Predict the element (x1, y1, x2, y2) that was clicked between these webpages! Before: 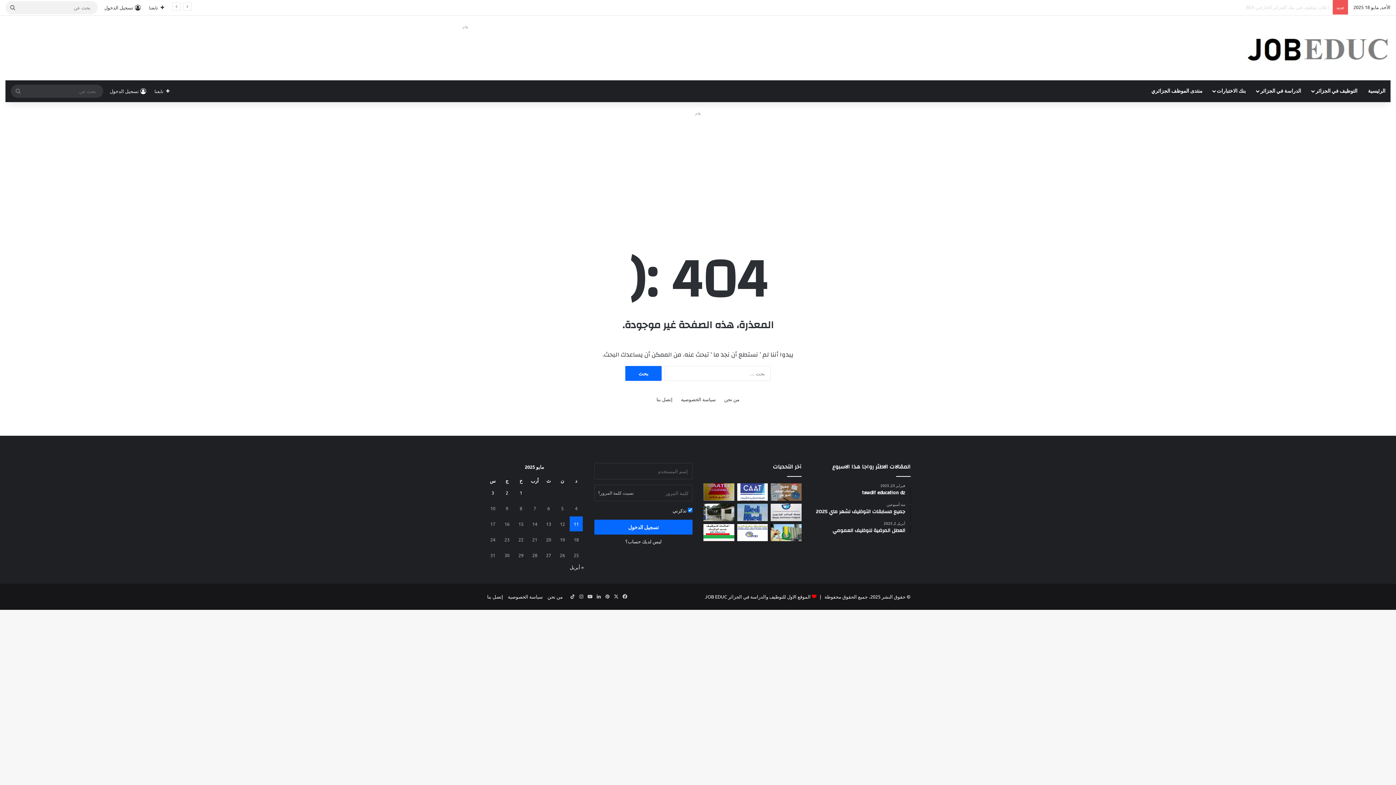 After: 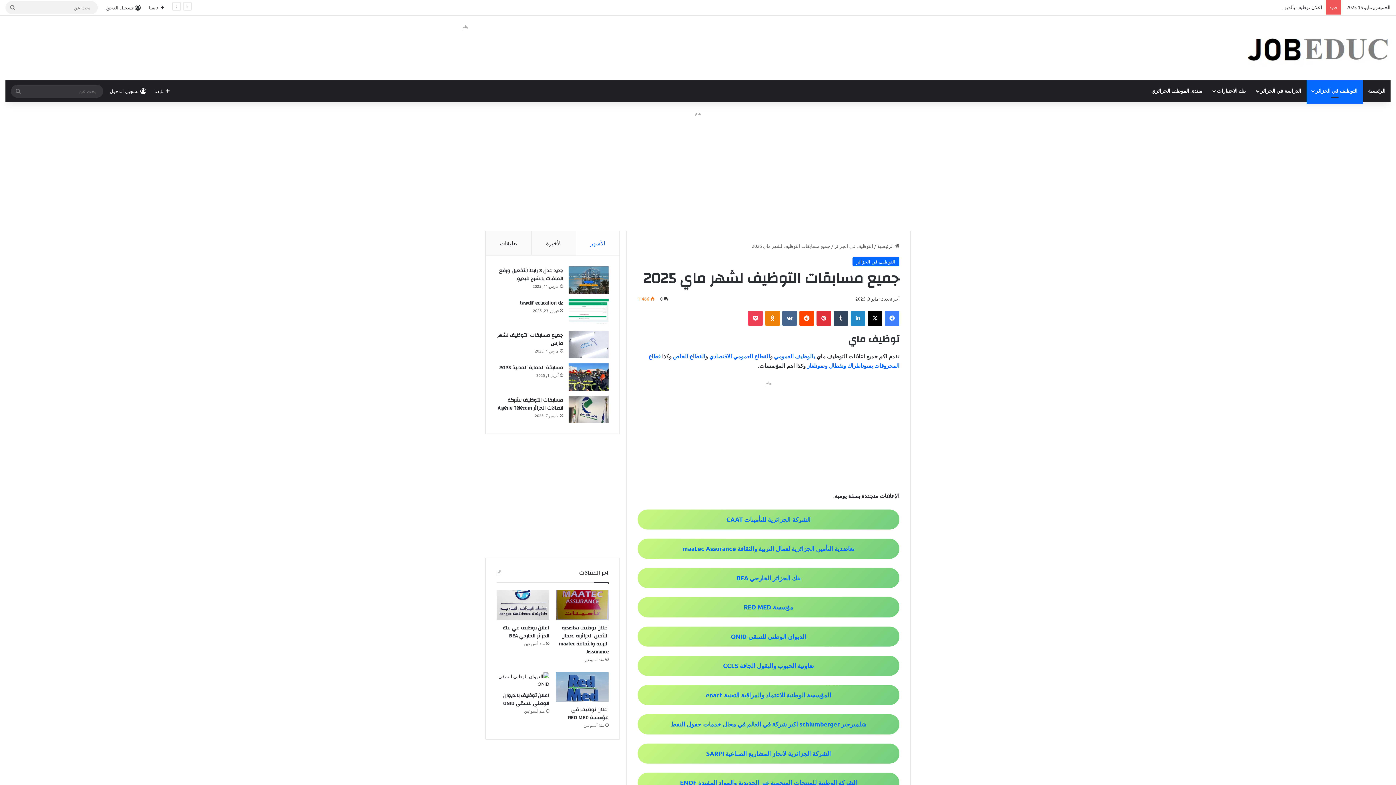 Action: label: منذ أسبوعين
جميع مسابقات التوظيف لشهر ماي 2025 bbox: (812, 502, 905, 515)